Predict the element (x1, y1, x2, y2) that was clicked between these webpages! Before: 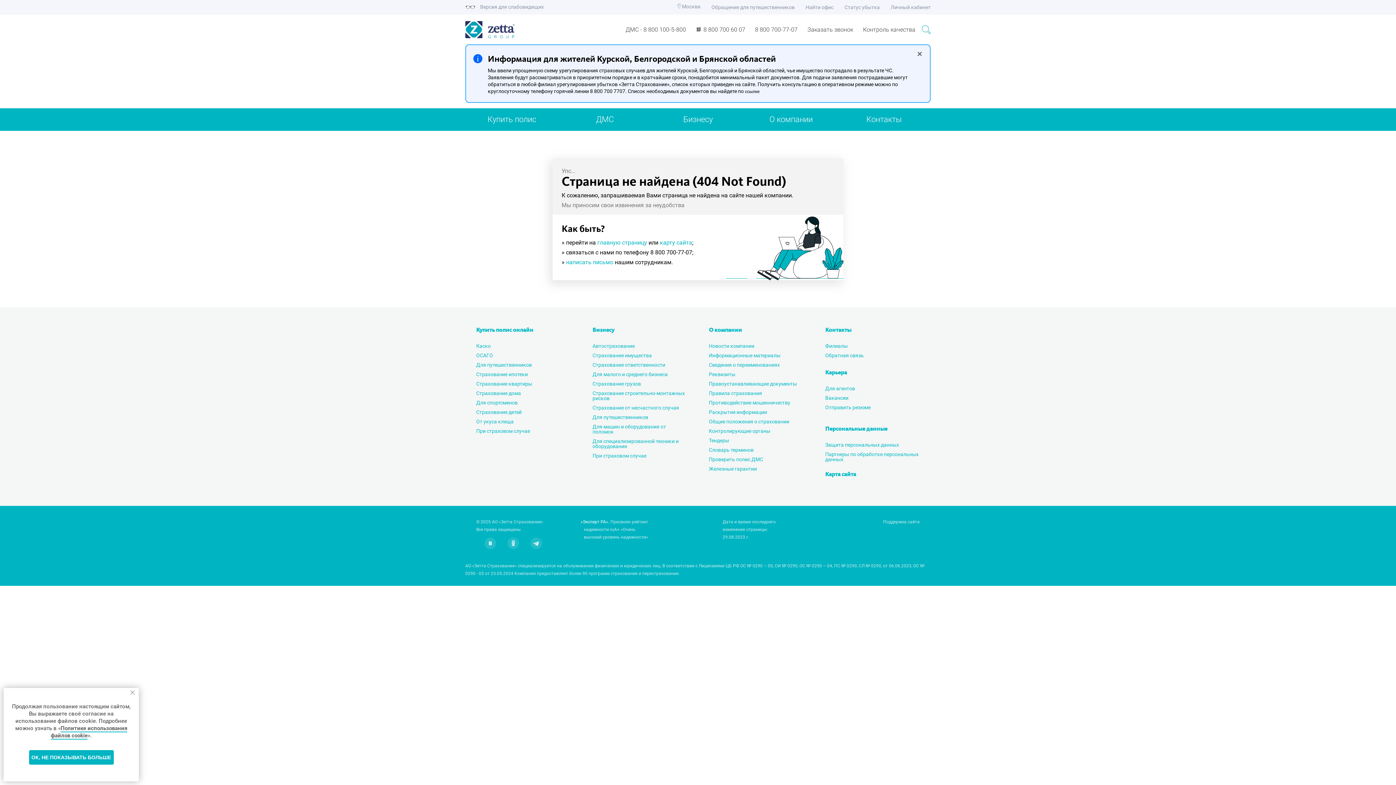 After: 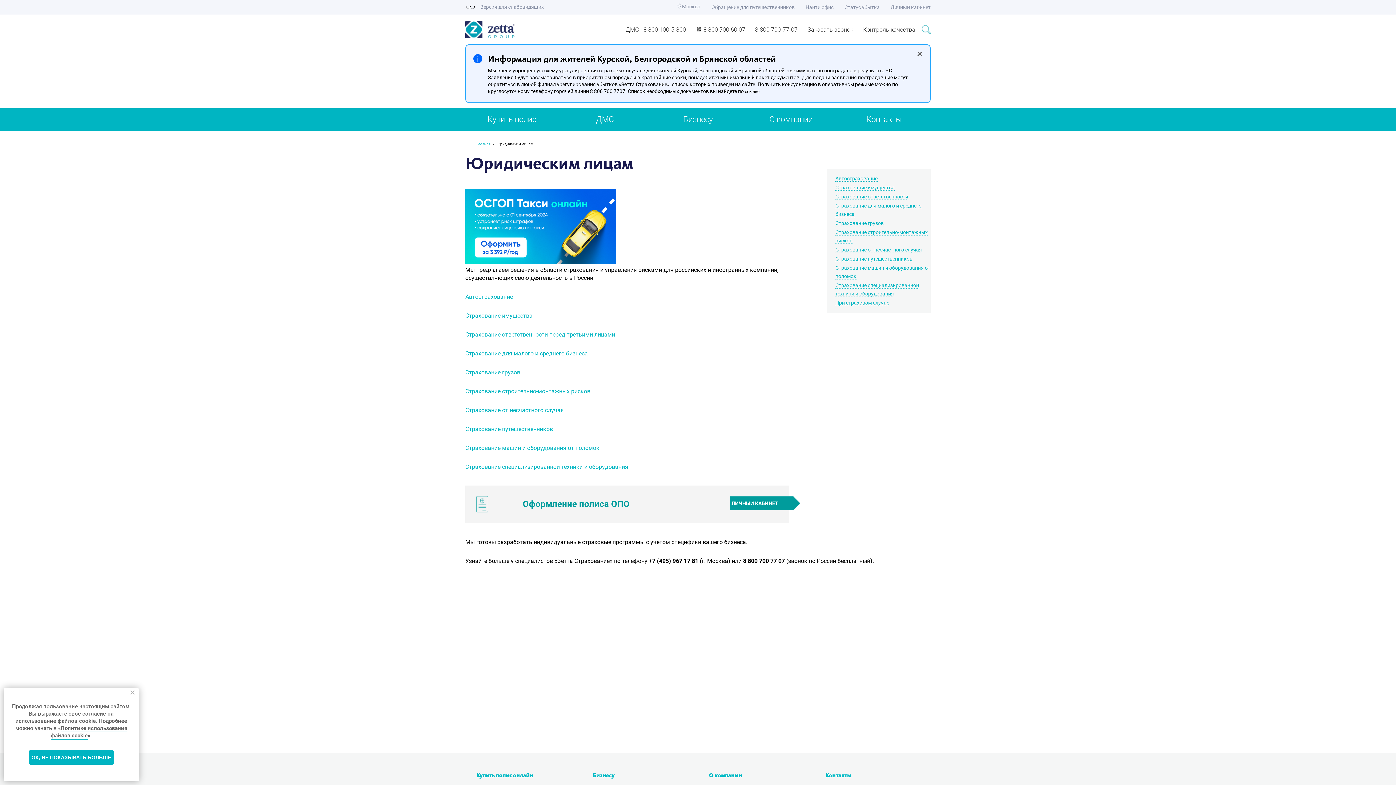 Action: bbox: (592, 327, 614, 333) label: Бизнесу